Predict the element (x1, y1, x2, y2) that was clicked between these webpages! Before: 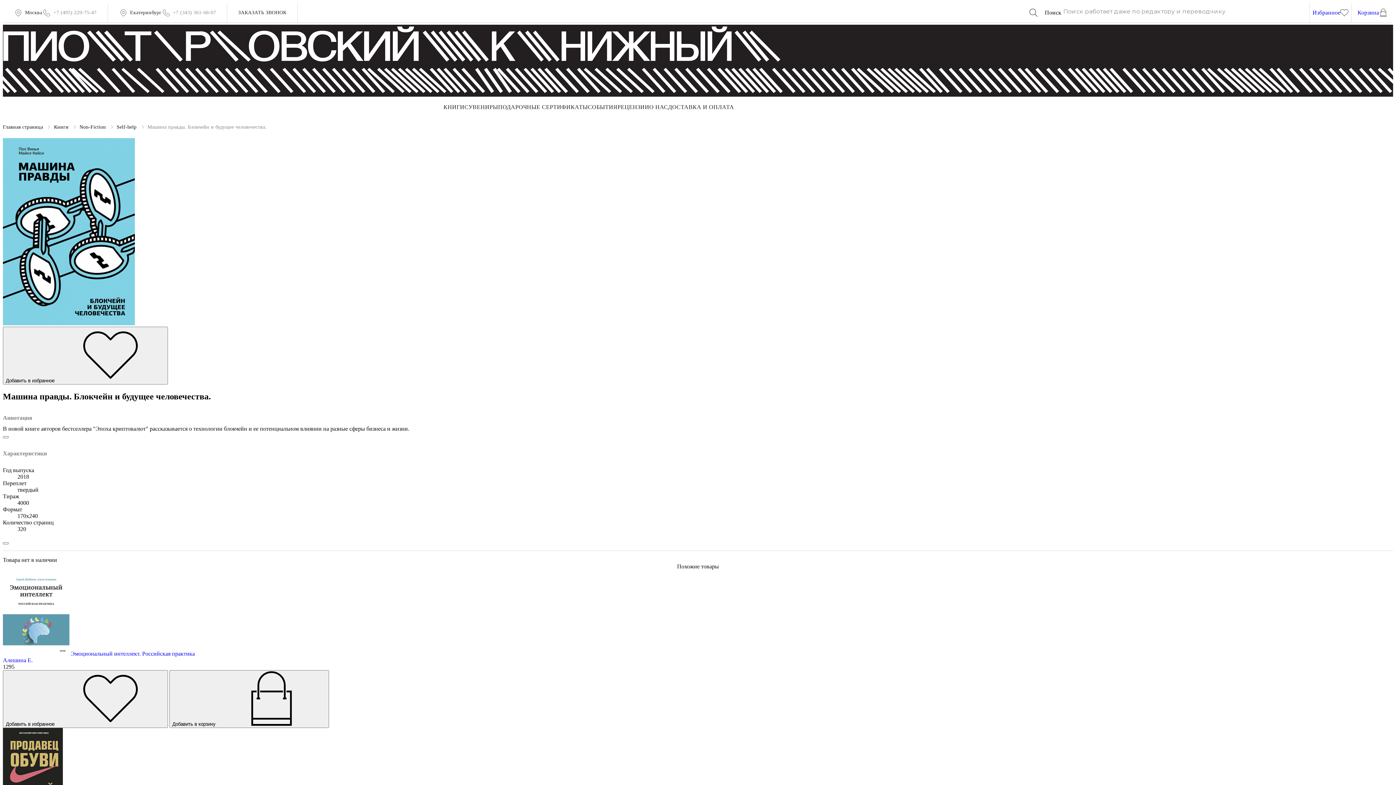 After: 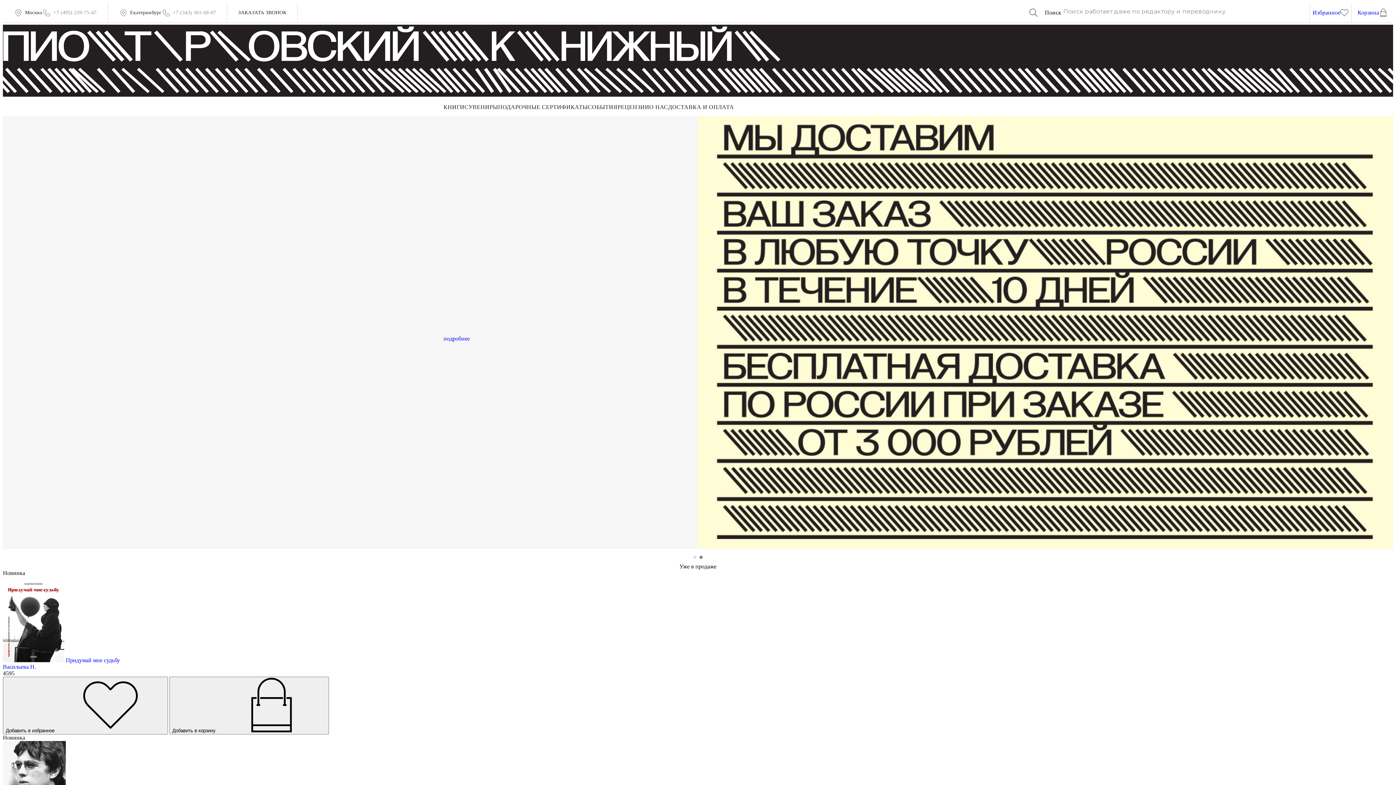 Action: bbox: (2, 26, 781, 63)